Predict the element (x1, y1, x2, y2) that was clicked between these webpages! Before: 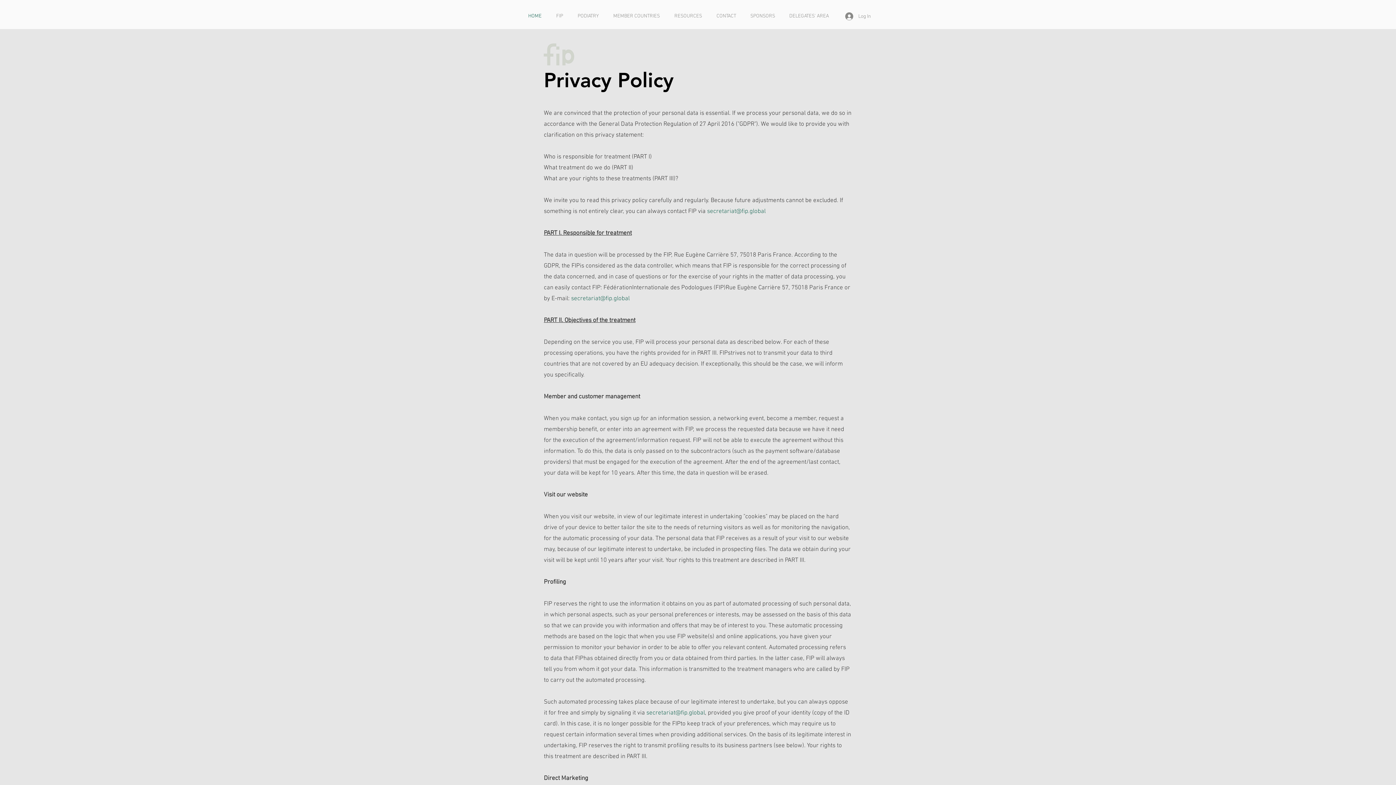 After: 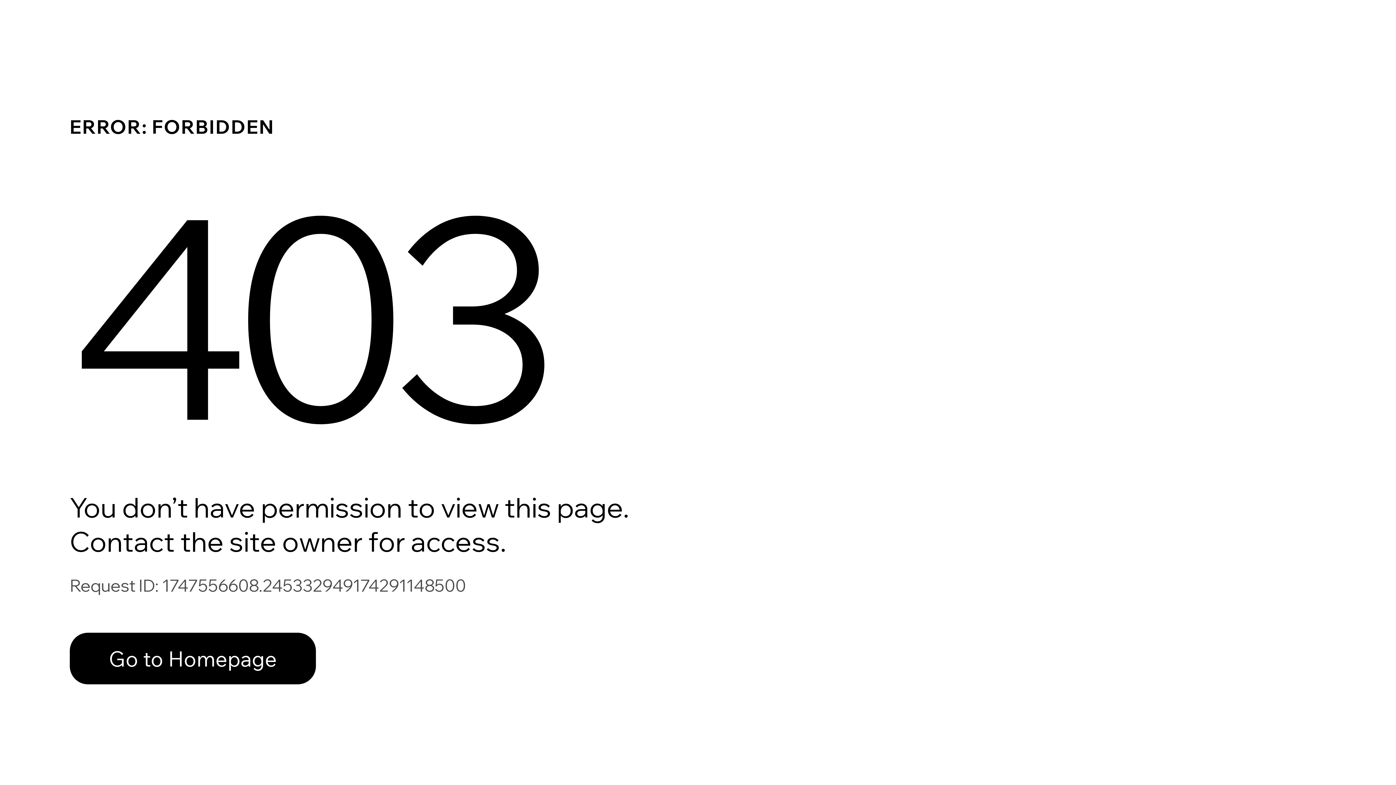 Action: bbox: (784, 12, 837, 20) label: DELEGATES' AREA